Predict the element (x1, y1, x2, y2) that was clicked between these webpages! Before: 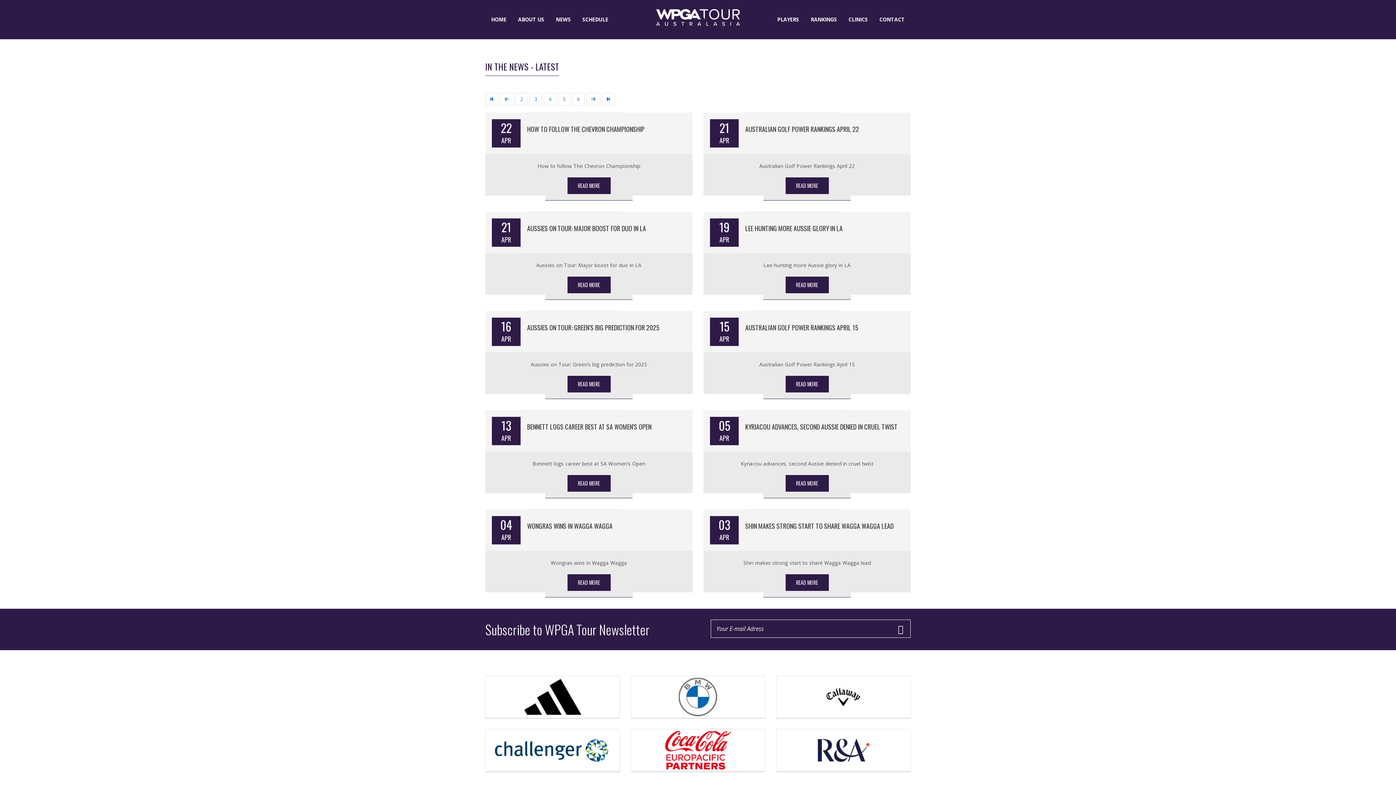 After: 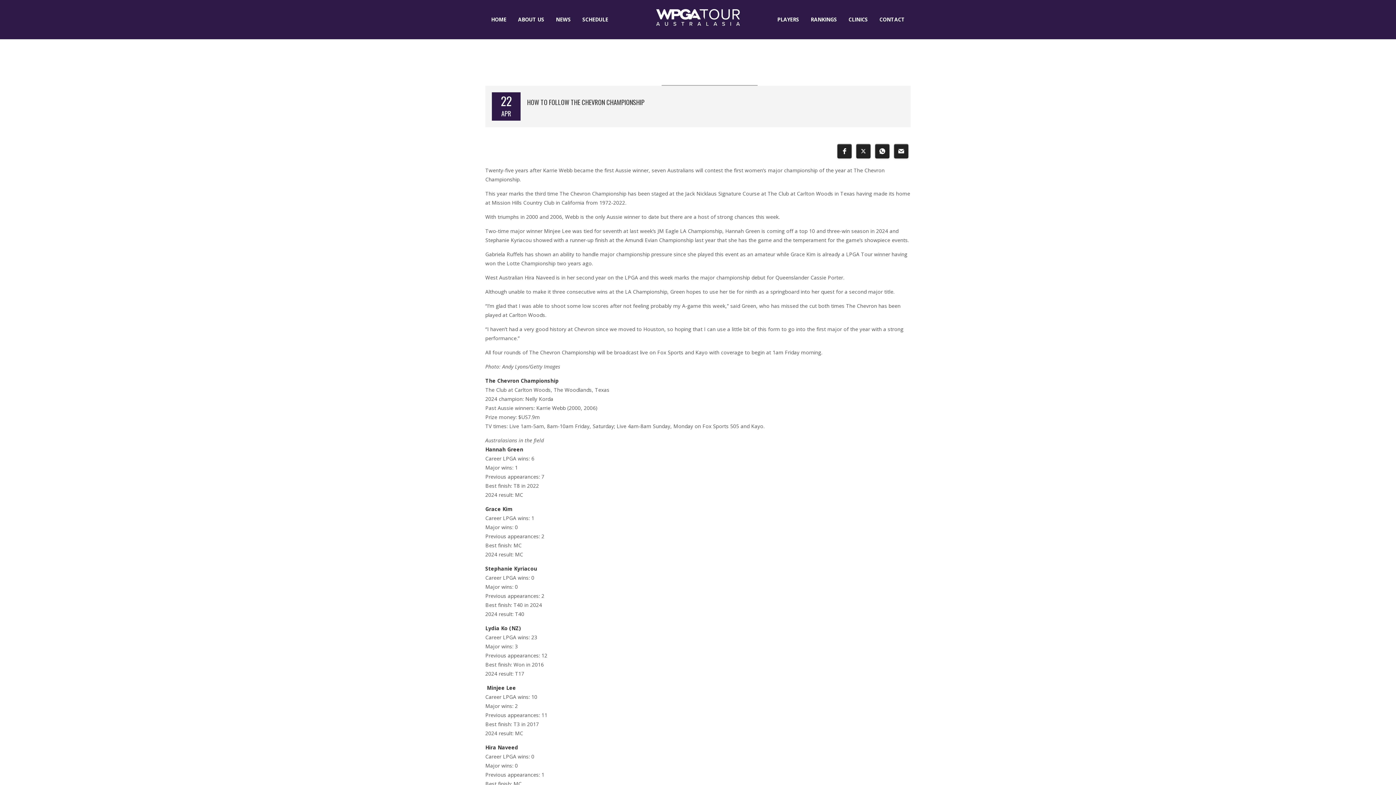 Action: bbox: (567, 177, 610, 194) label: READ MORE